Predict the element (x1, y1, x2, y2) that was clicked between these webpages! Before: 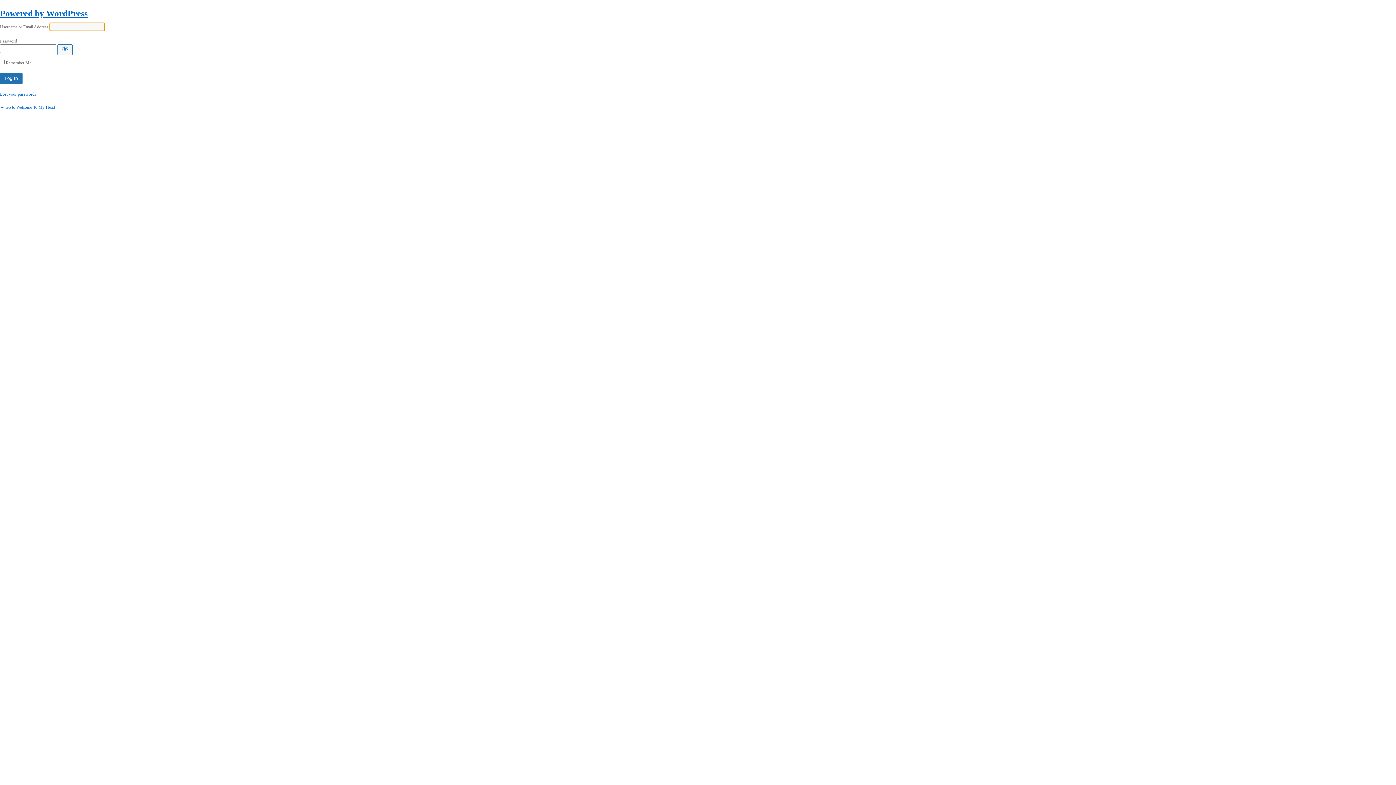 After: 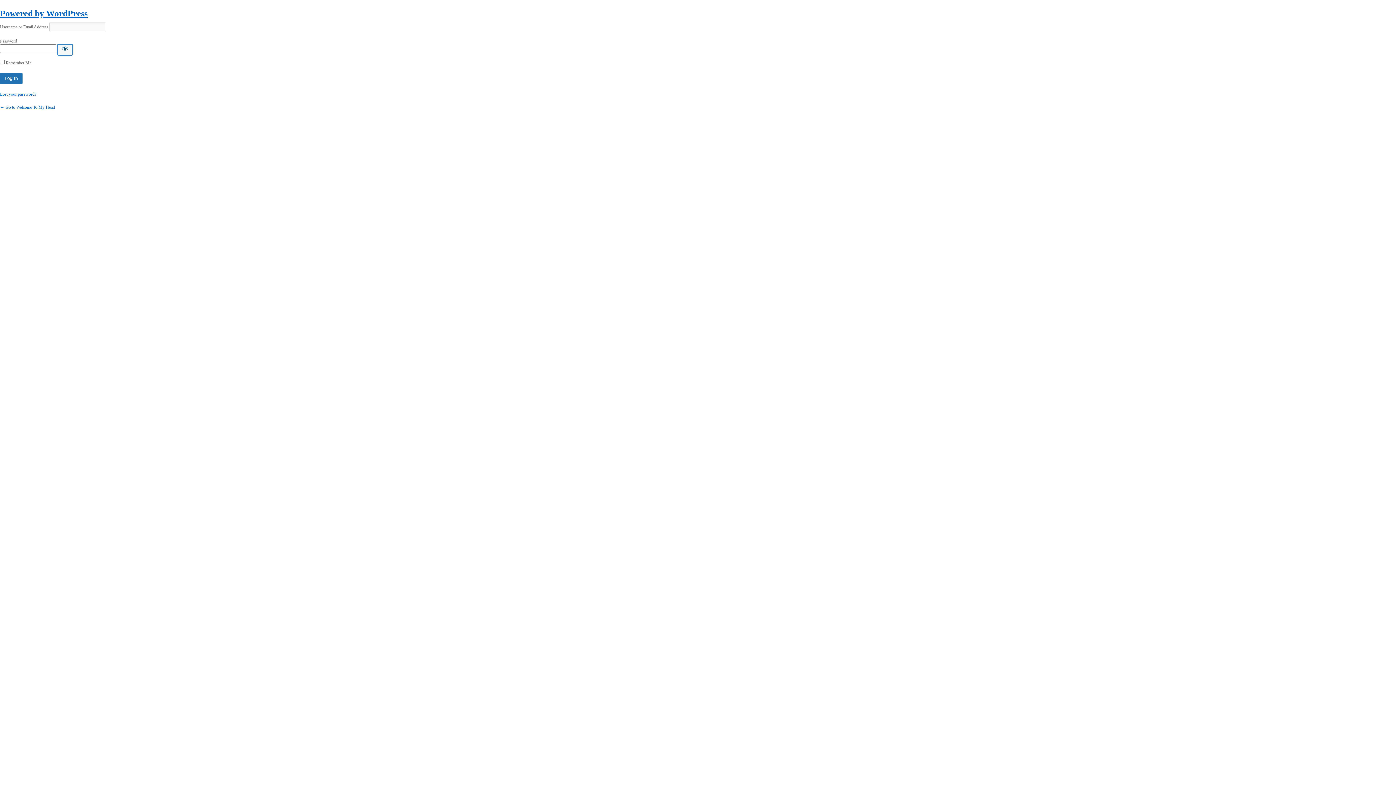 Action: label: Show password bbox: (57, 44, 72, 55)